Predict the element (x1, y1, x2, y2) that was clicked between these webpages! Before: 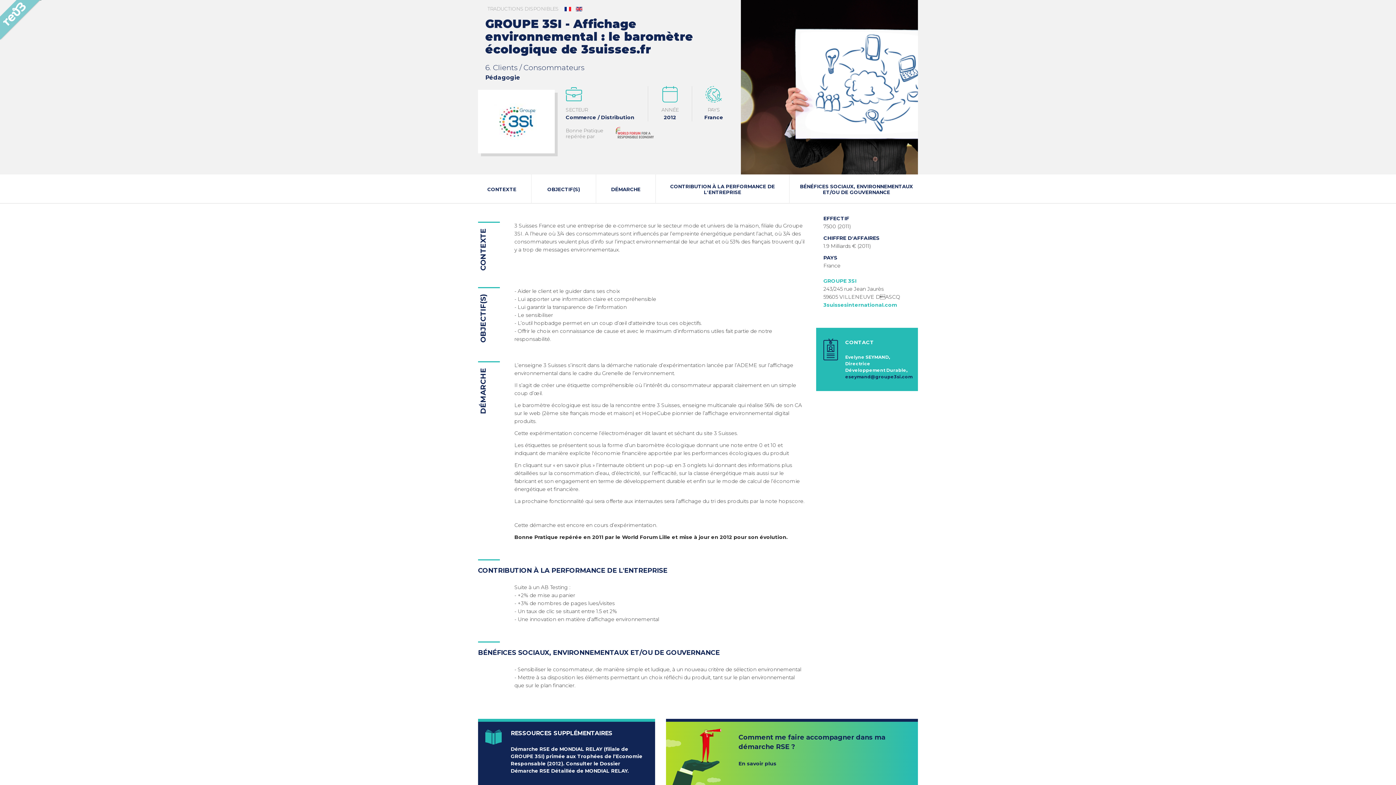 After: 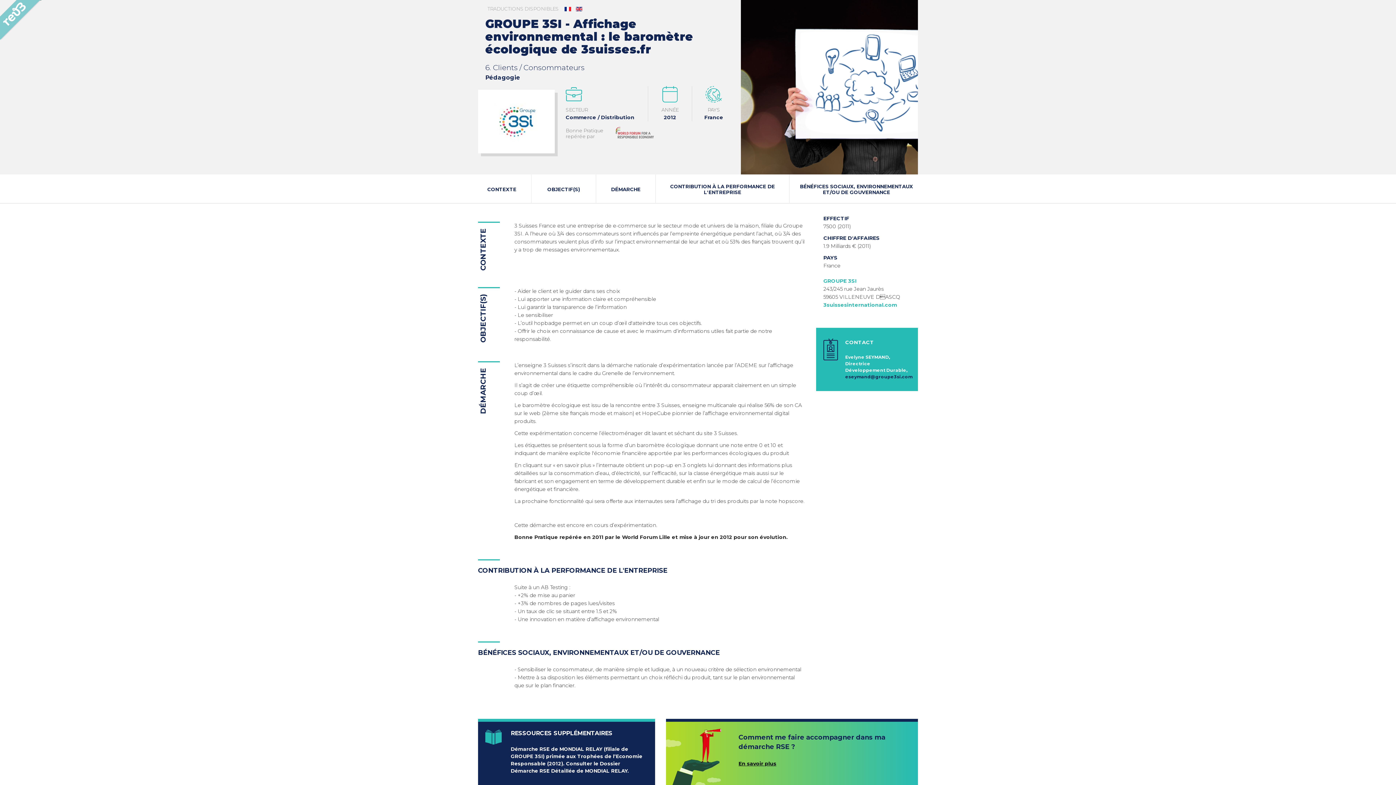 Action: bbox: (738, 760, 776, 767) label: En savoir plus